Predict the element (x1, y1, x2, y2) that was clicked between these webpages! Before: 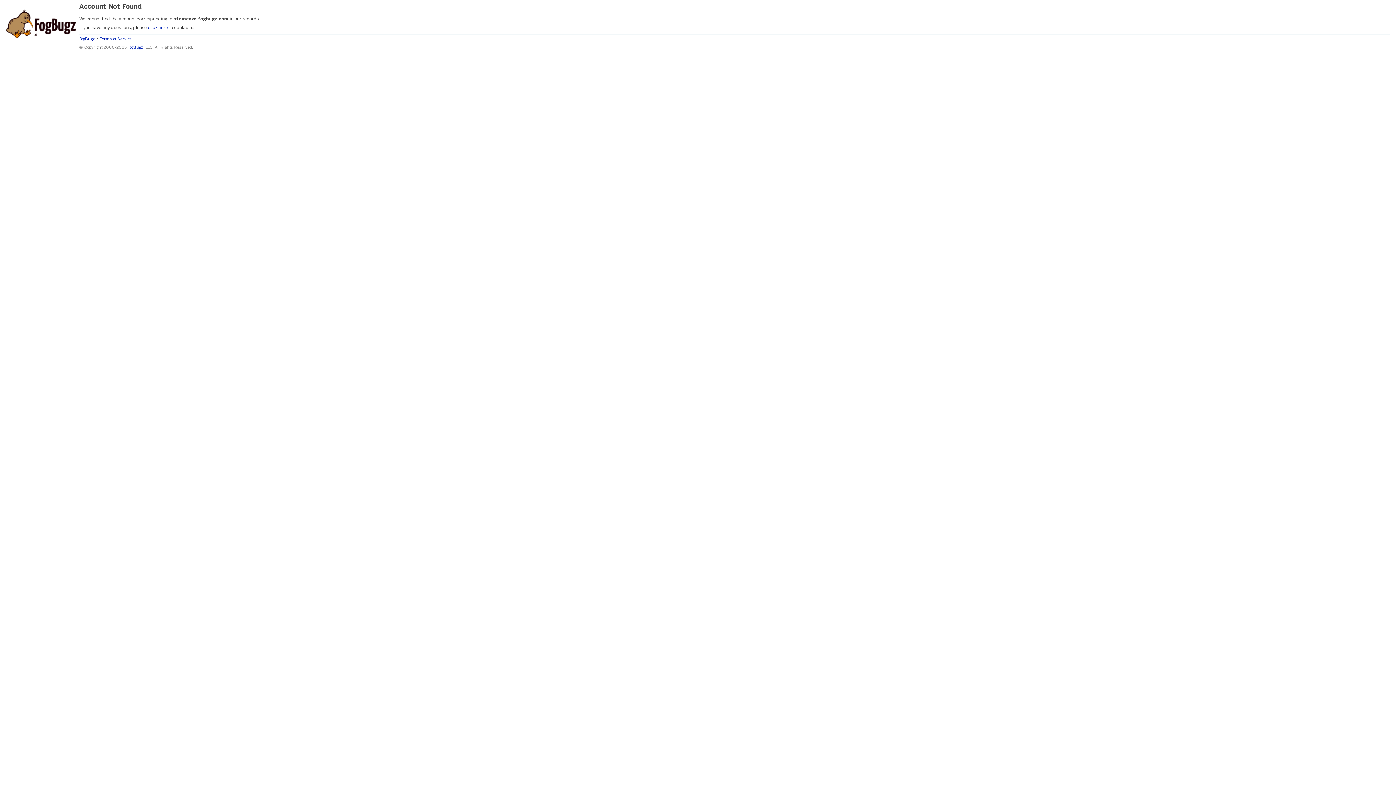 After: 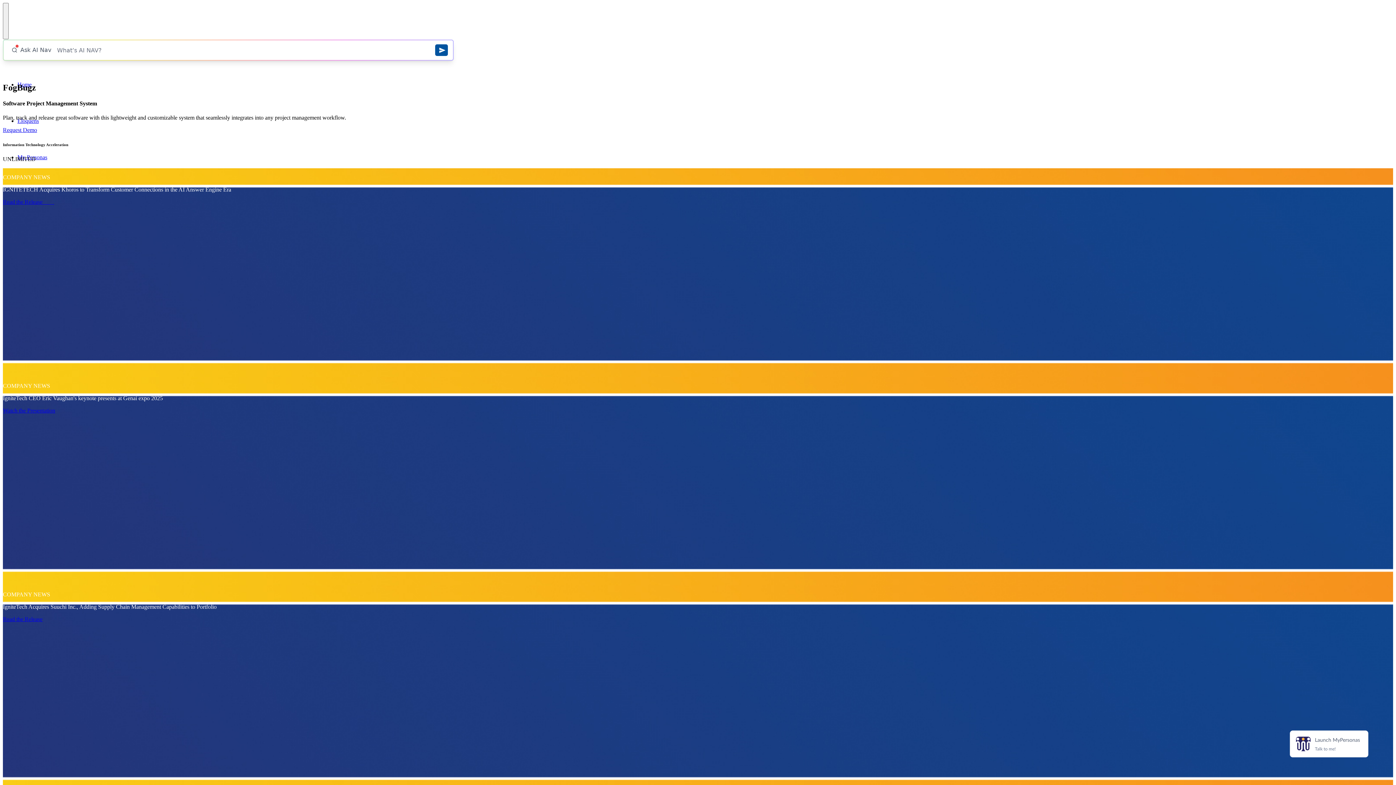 Action: label: Terms of Service bbox: (99, 37, 131, 41)